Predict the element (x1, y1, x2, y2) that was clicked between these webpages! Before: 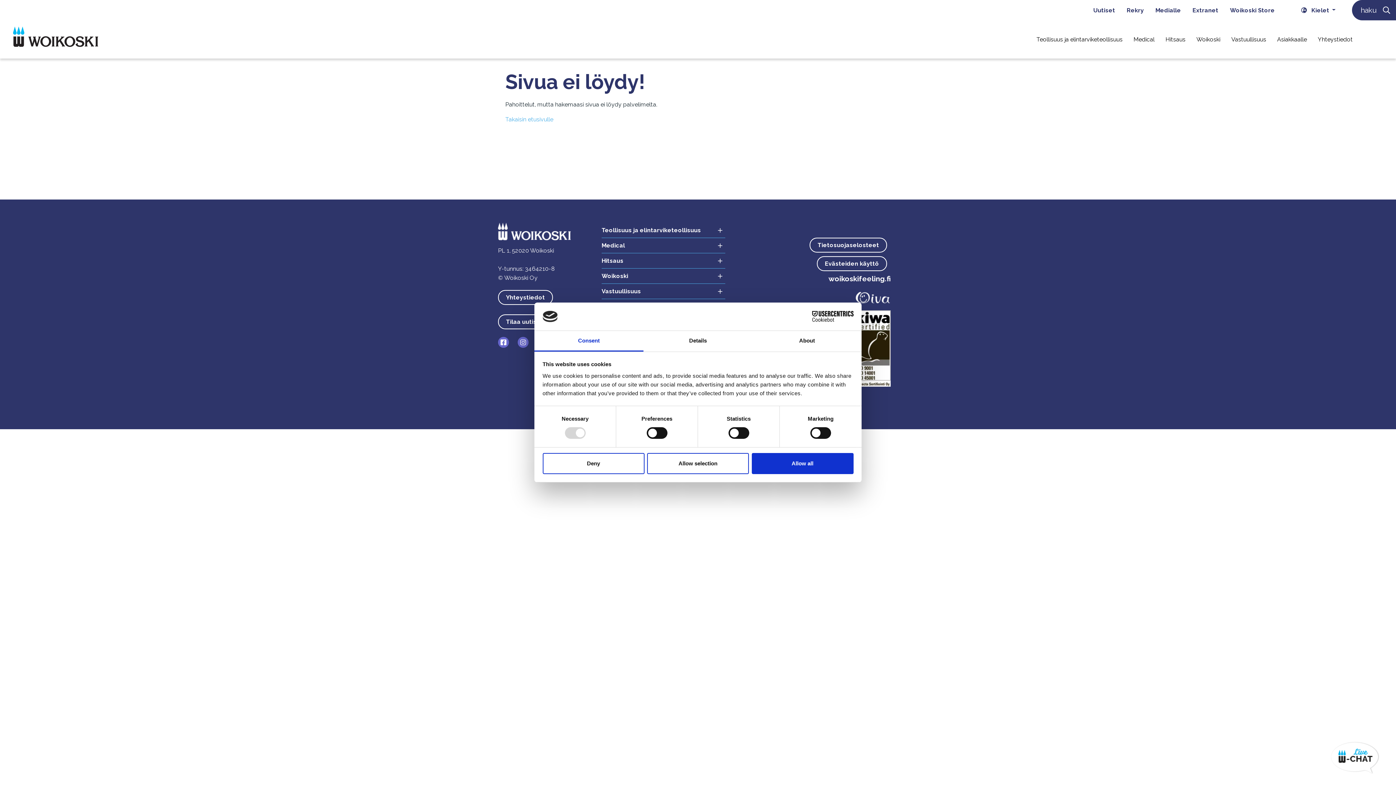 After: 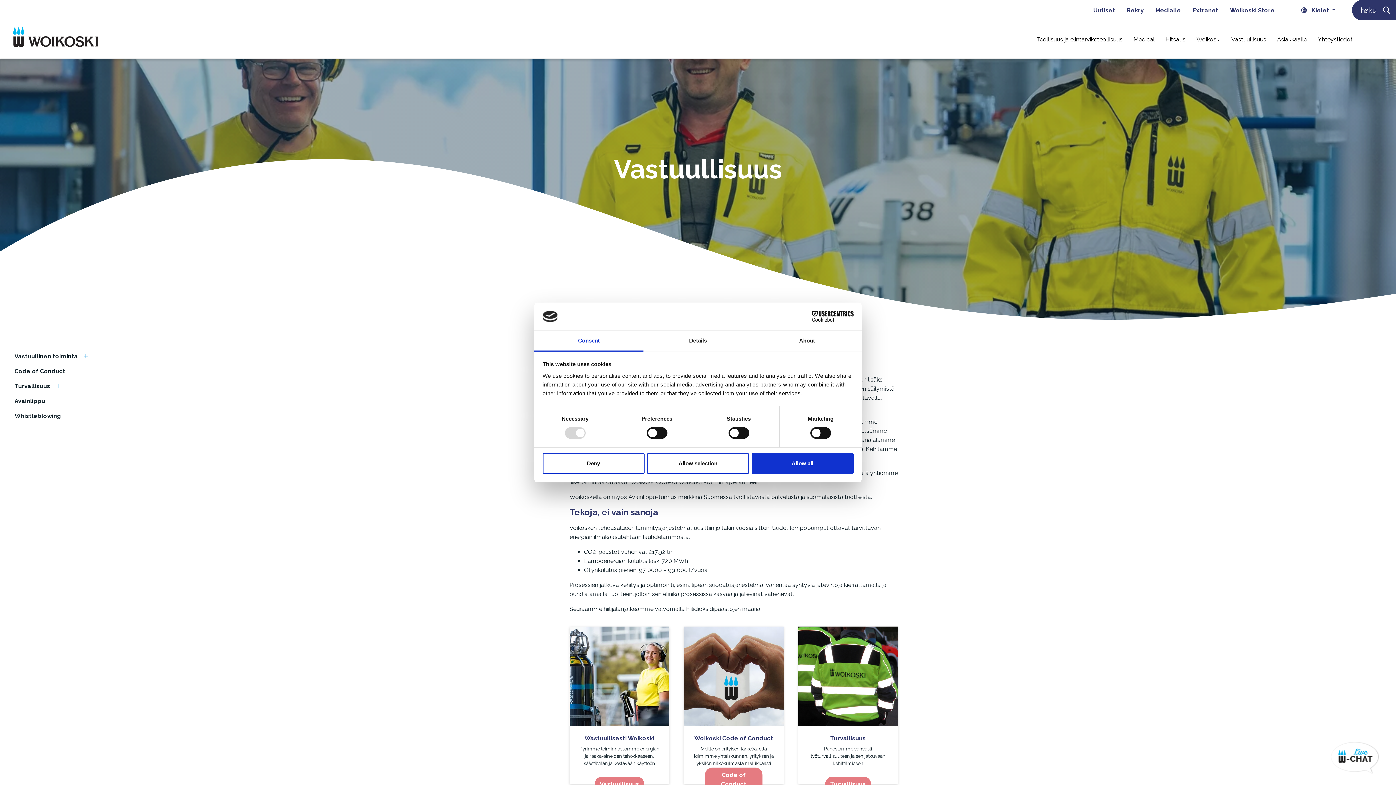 Action: label: Vastuullisuus bbox: (601, 284, 710, 299)